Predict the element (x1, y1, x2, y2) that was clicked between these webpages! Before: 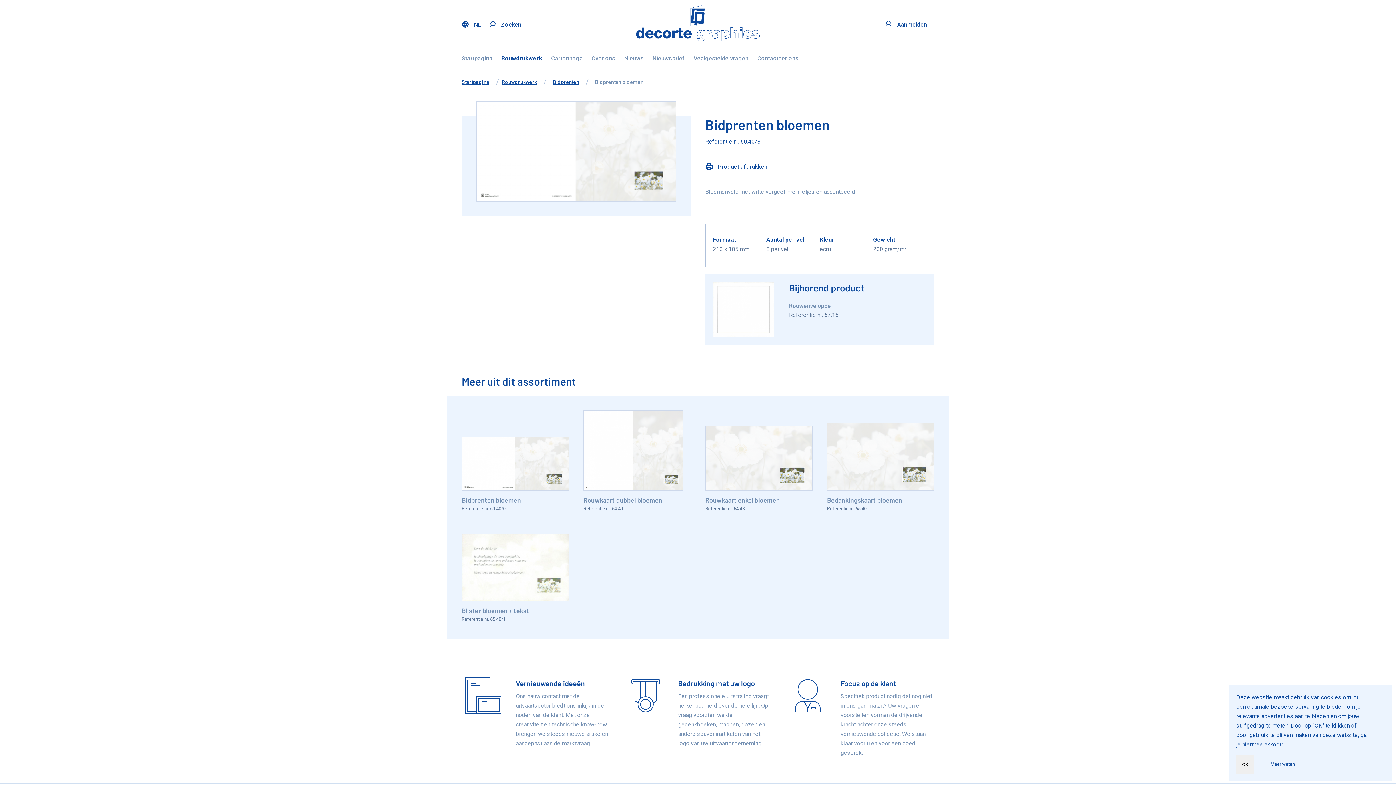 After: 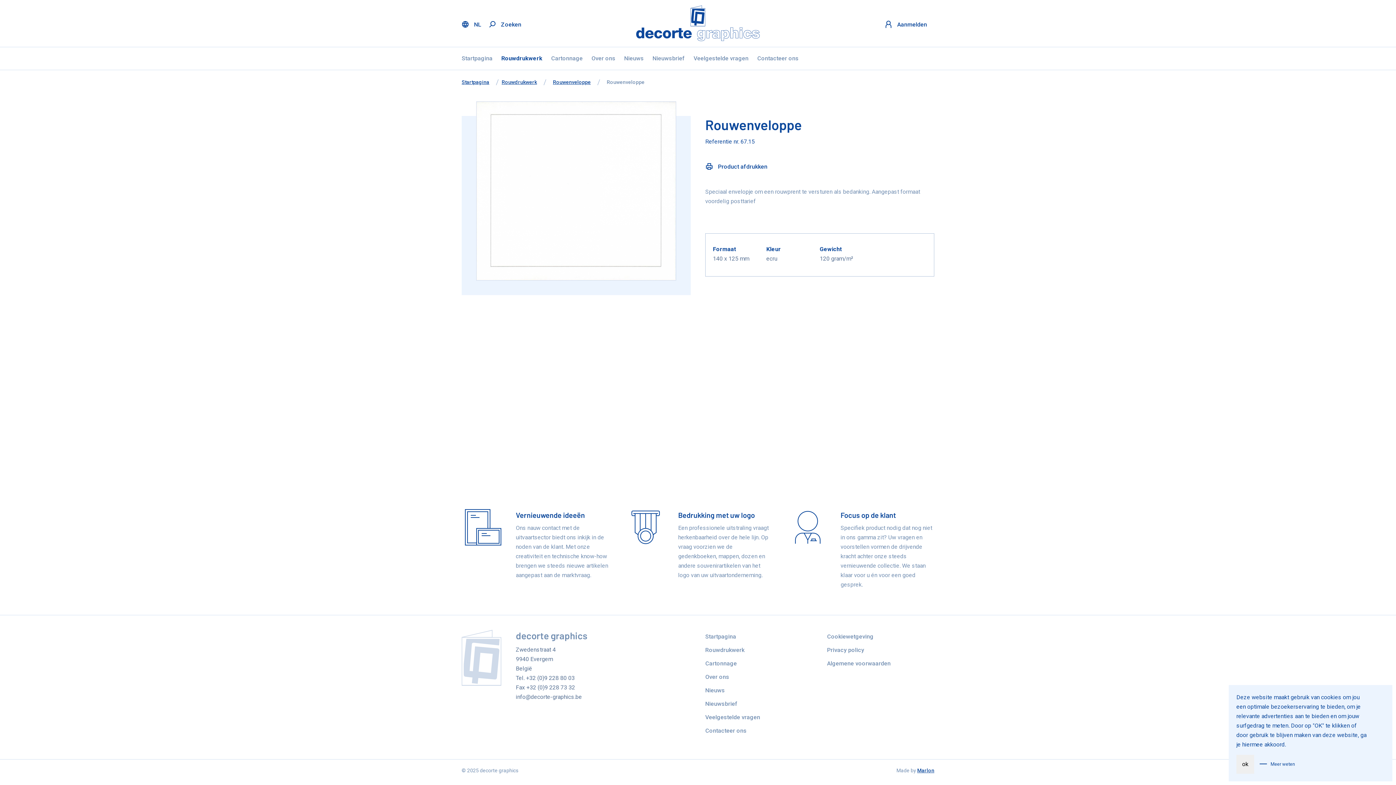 Action: bbox: (713, 282, 926, 337) label: Bijhorend product
Rouwenveloppe

Referentie nr. 67.15